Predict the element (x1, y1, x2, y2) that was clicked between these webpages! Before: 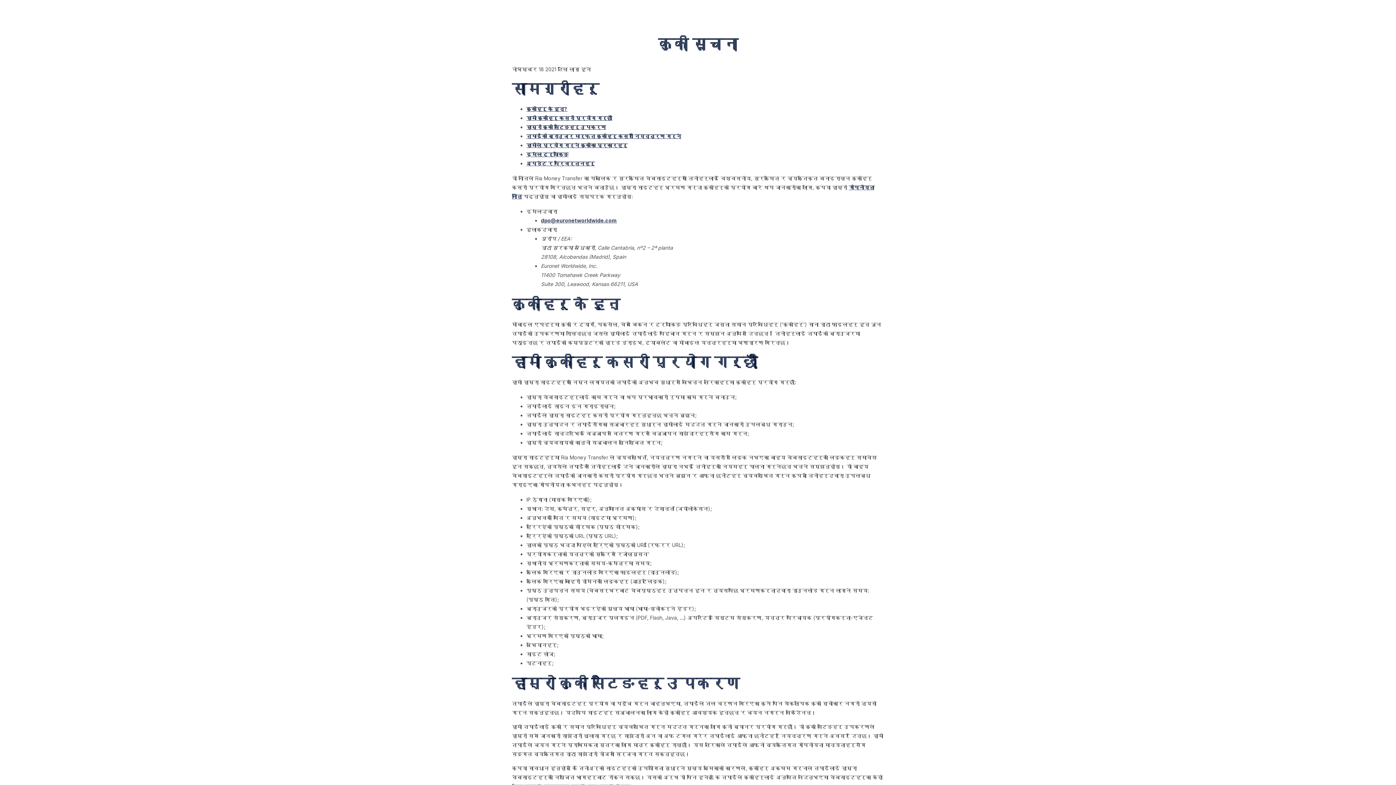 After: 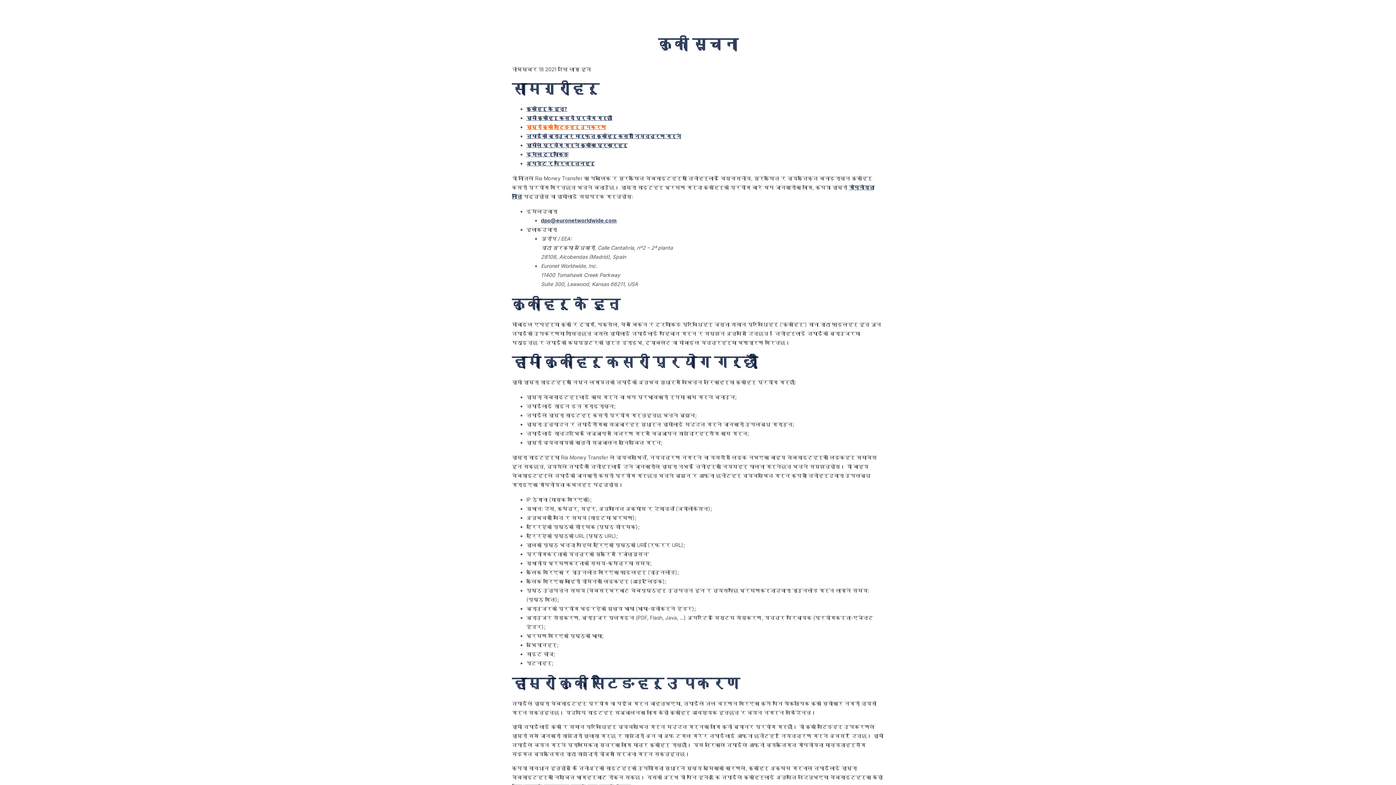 Action: label: हाम्रो कुकी सेटिङहरू उपकरण bbox: (526, 123, 606, 130)